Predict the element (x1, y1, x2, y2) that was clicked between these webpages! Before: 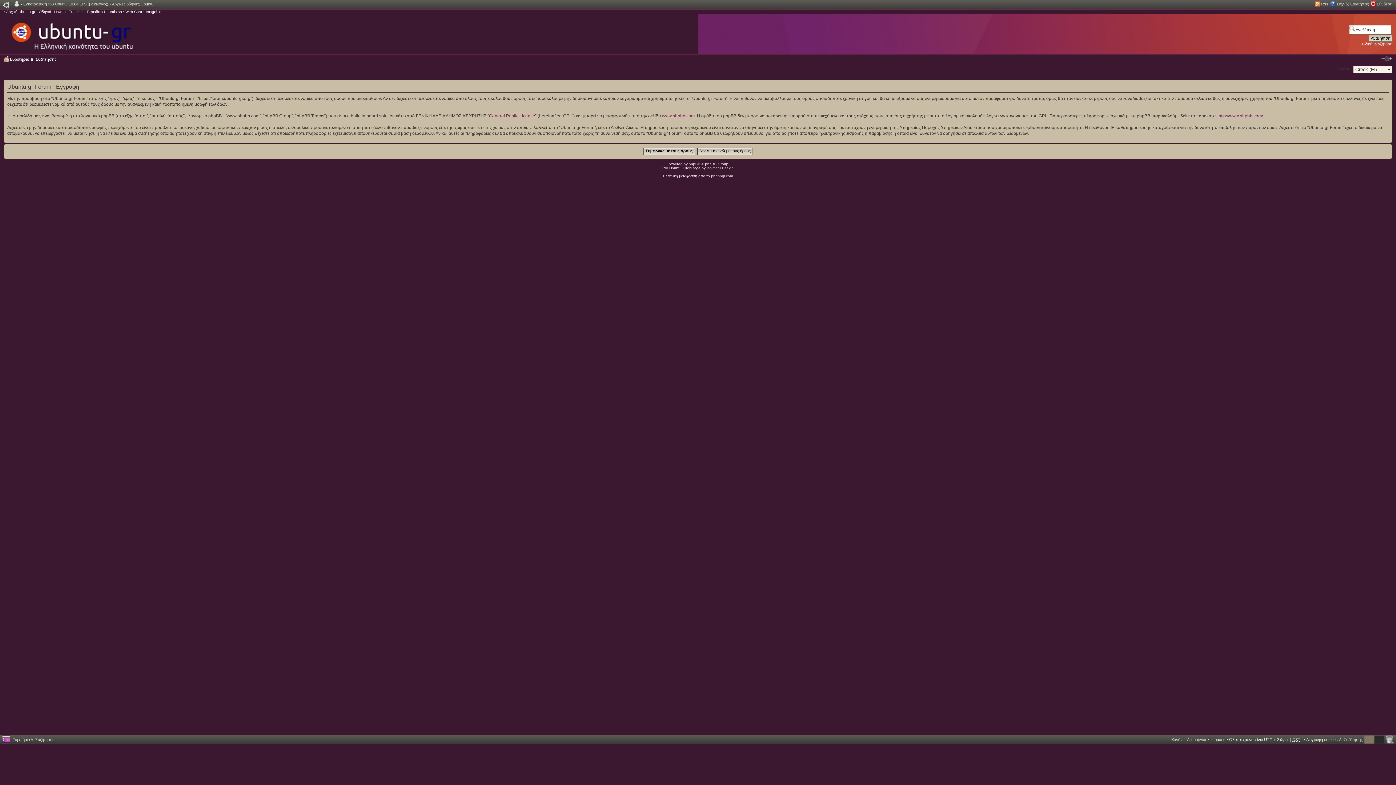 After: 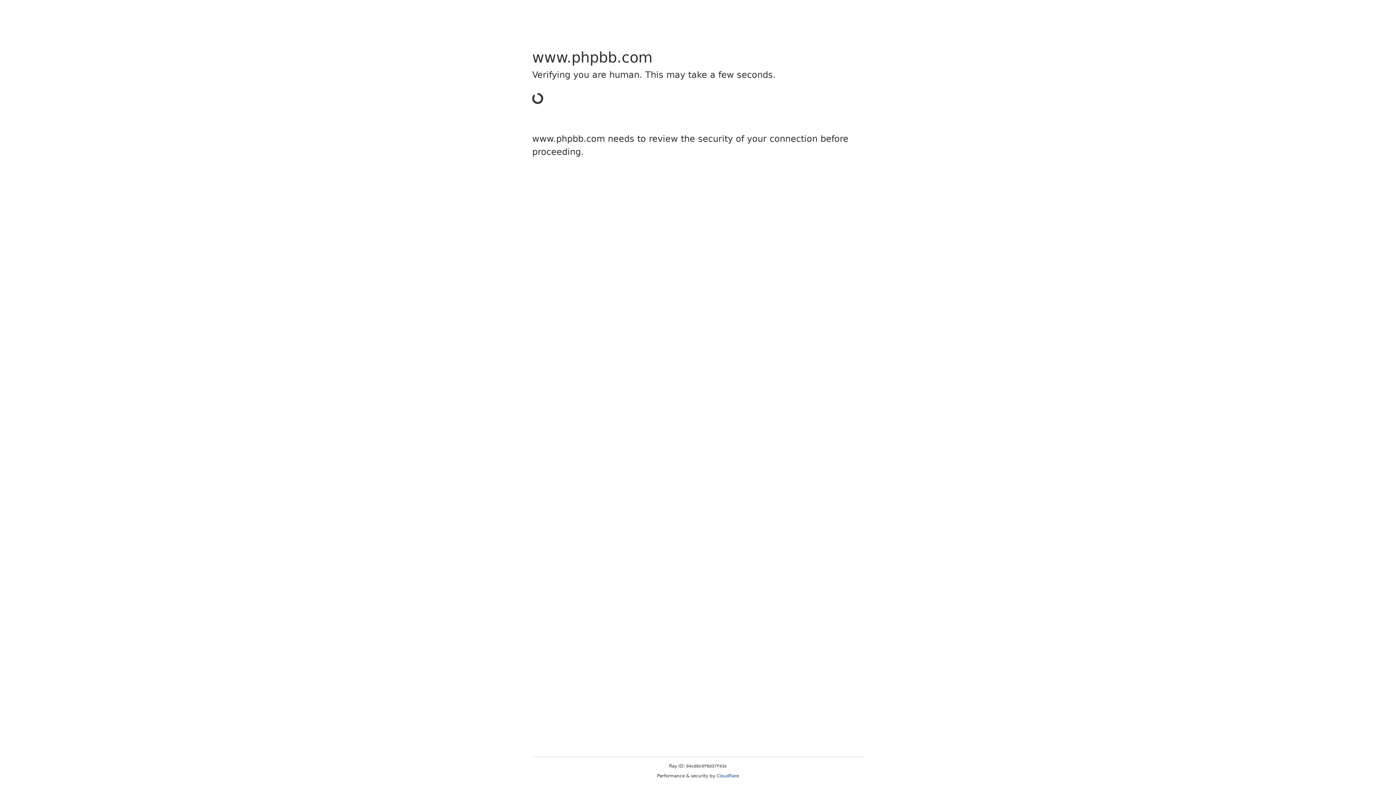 Action: label: http://www.phpbb.com/ bbox: (1218, 113, 1263, 118)